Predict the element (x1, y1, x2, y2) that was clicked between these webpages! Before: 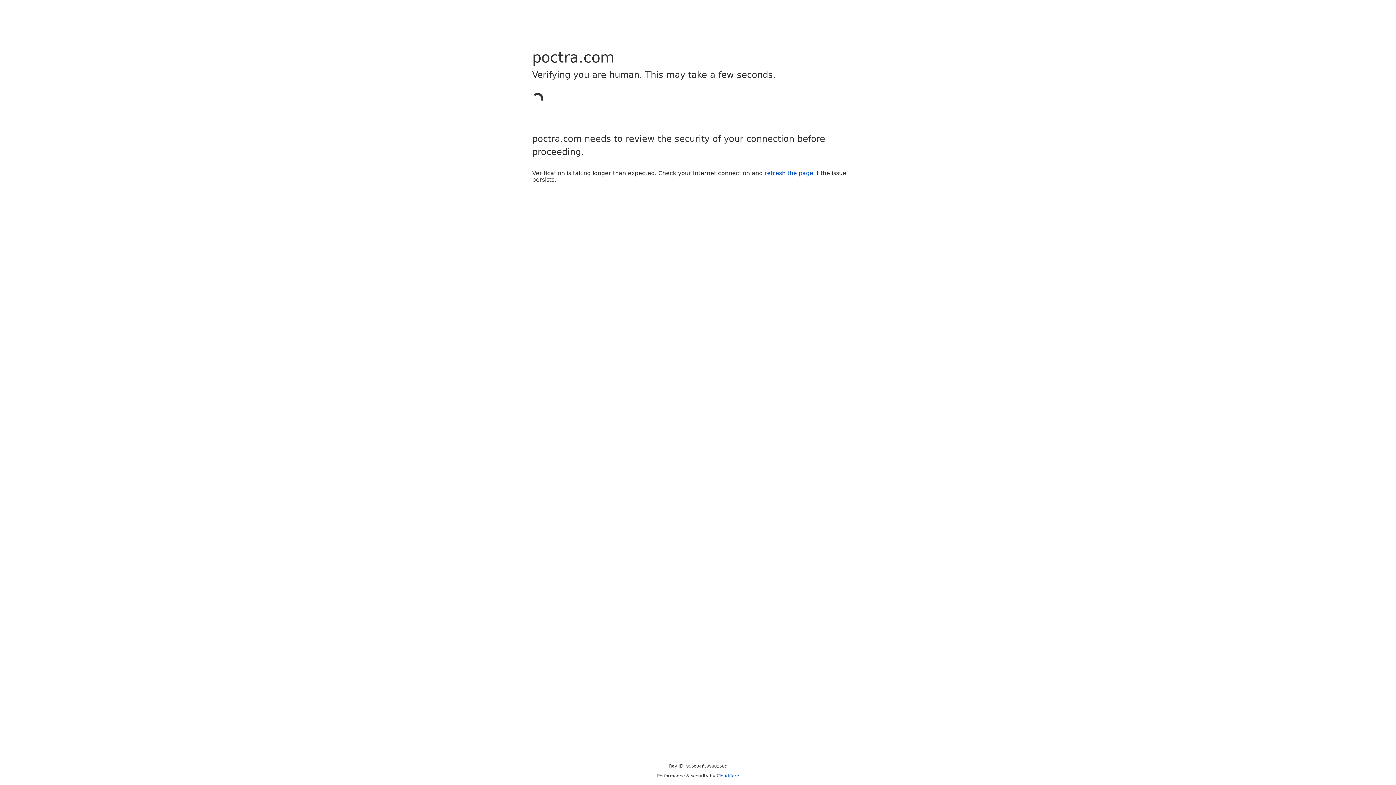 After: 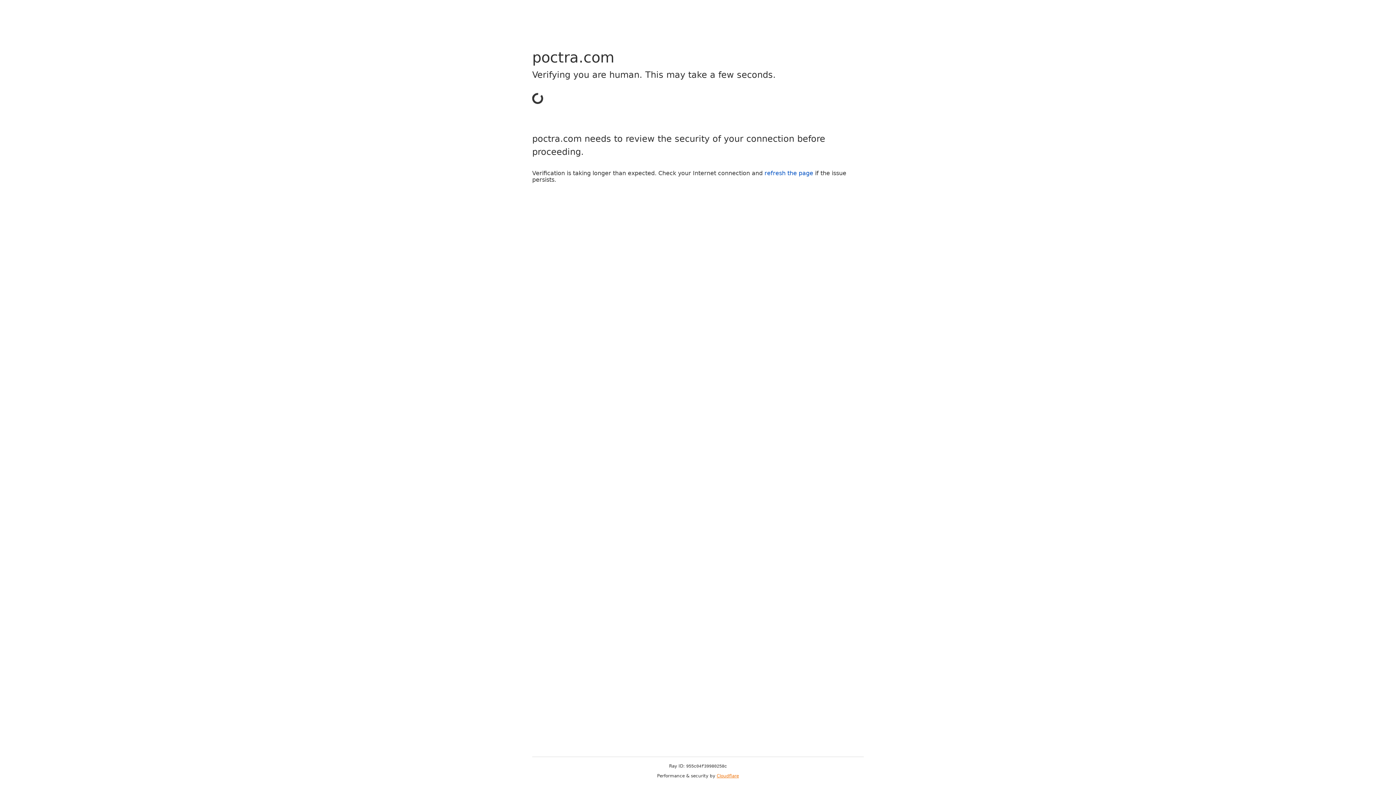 Action: label: Cloudflare bbox: (716, 773, 739, 778)